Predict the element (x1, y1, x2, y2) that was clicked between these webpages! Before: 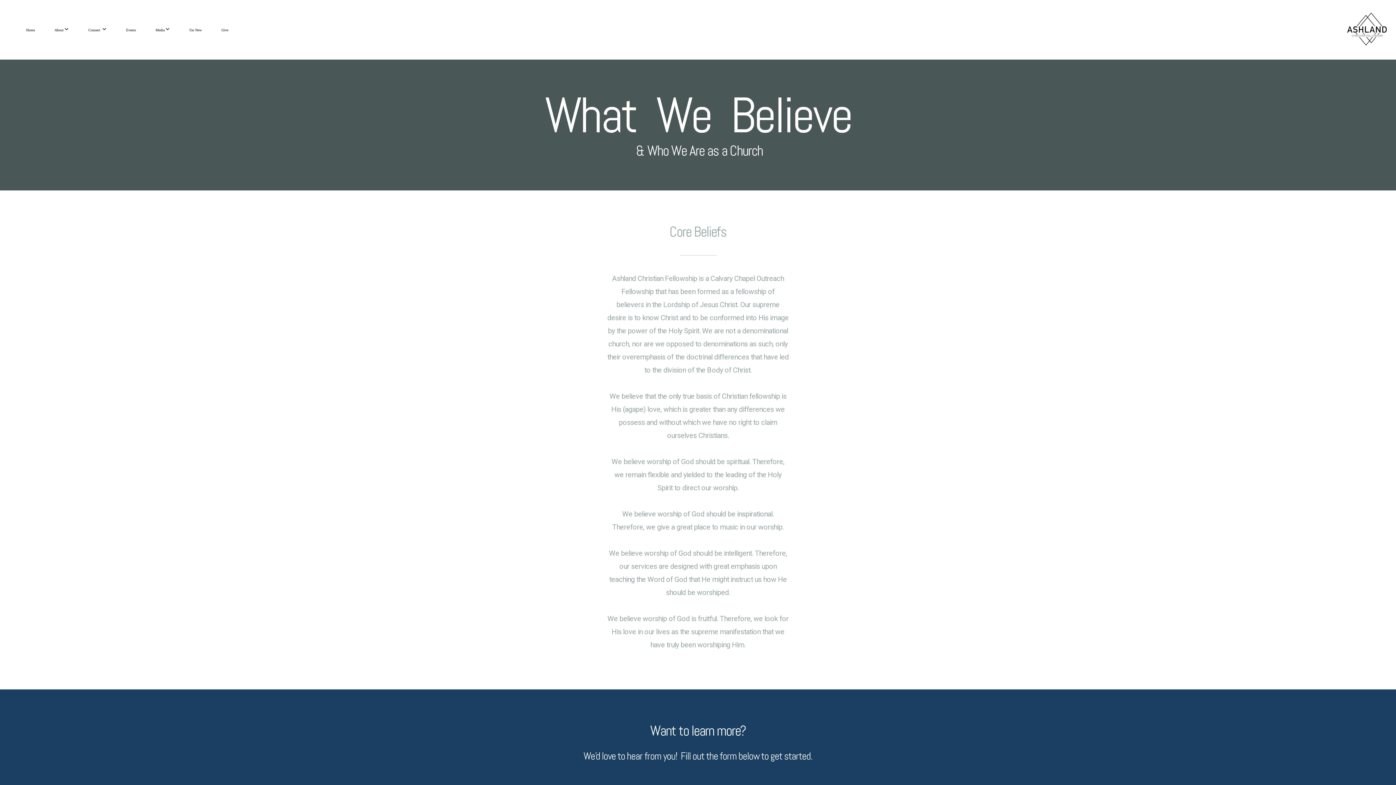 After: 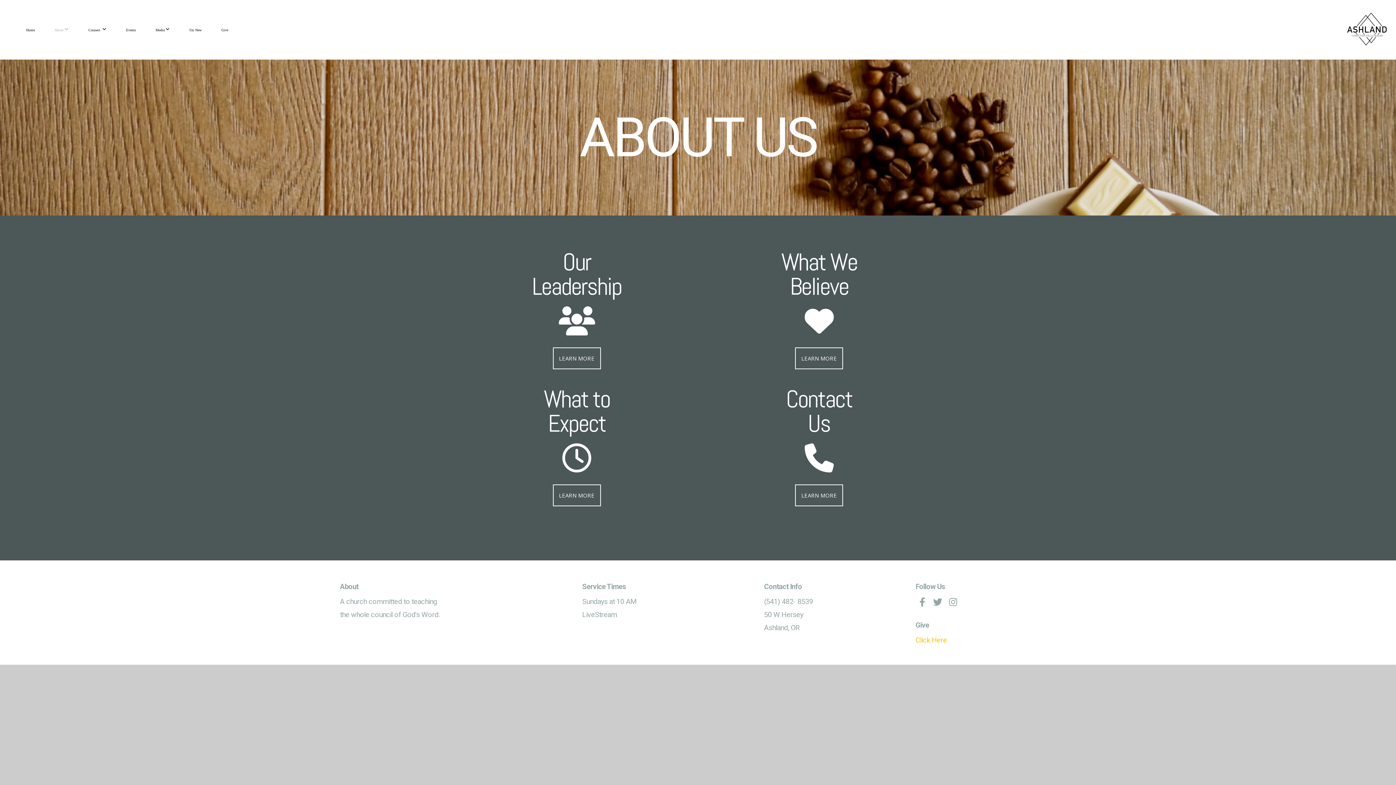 Action: bbox: (45, 20, 77, 39) label: About 